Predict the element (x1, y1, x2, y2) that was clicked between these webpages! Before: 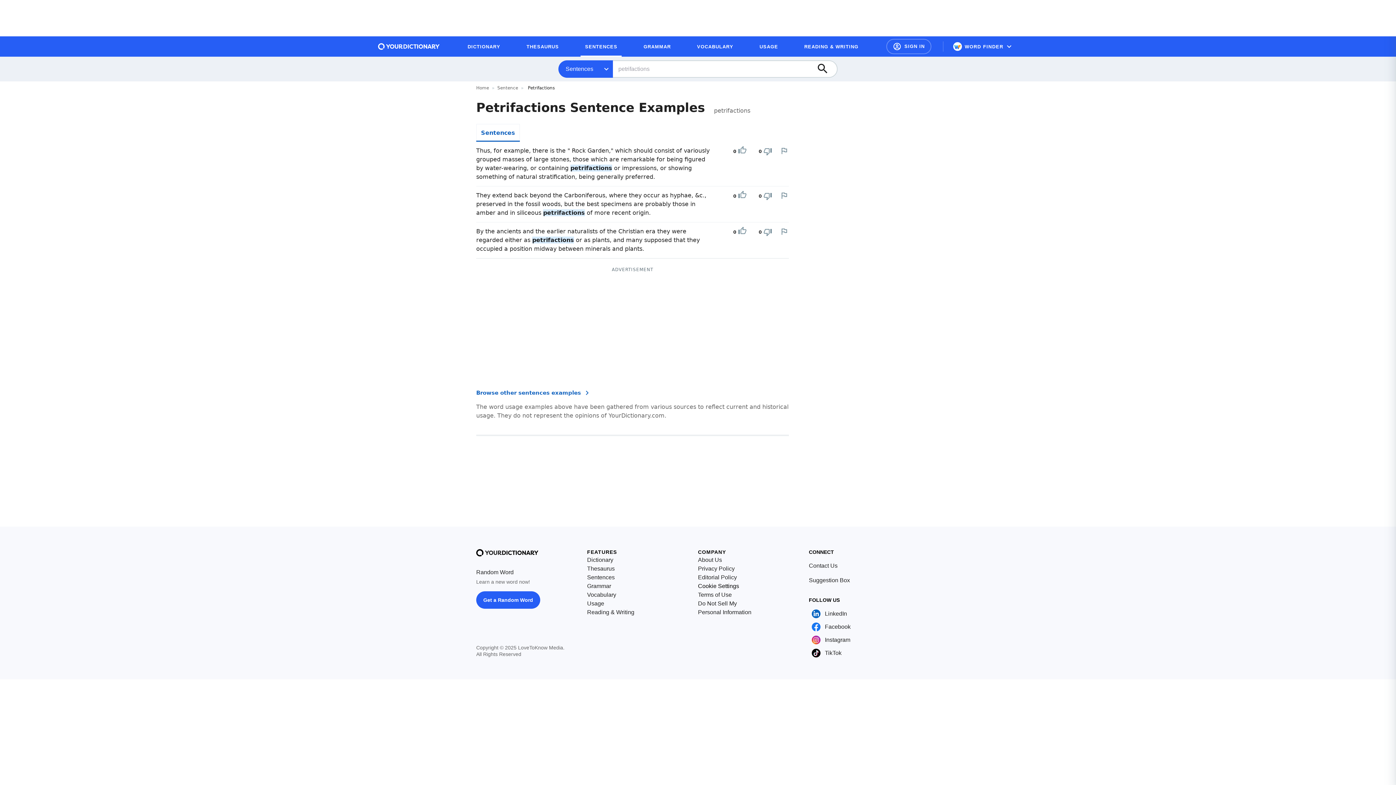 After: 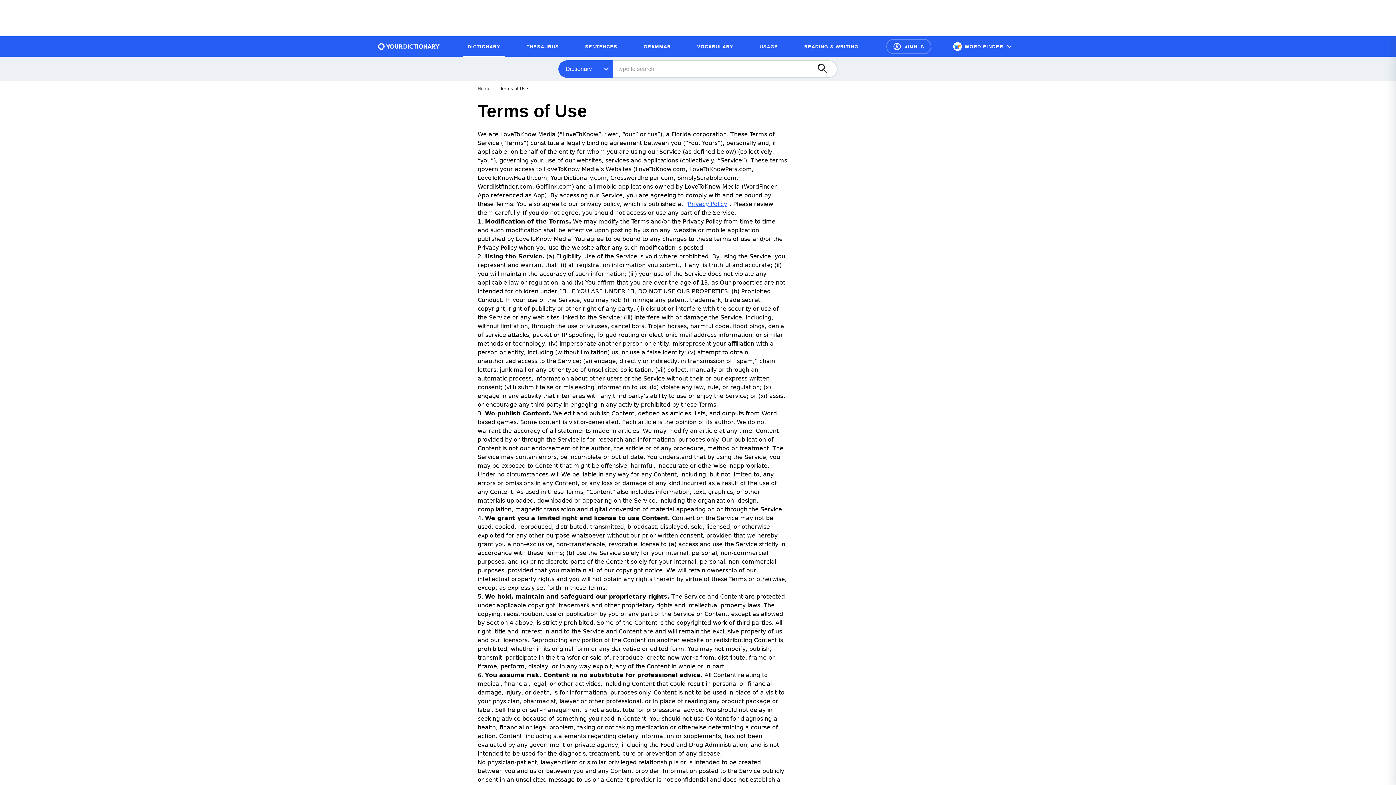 Action: label: Terms of Use bbox: (698, 590, 732, 599)